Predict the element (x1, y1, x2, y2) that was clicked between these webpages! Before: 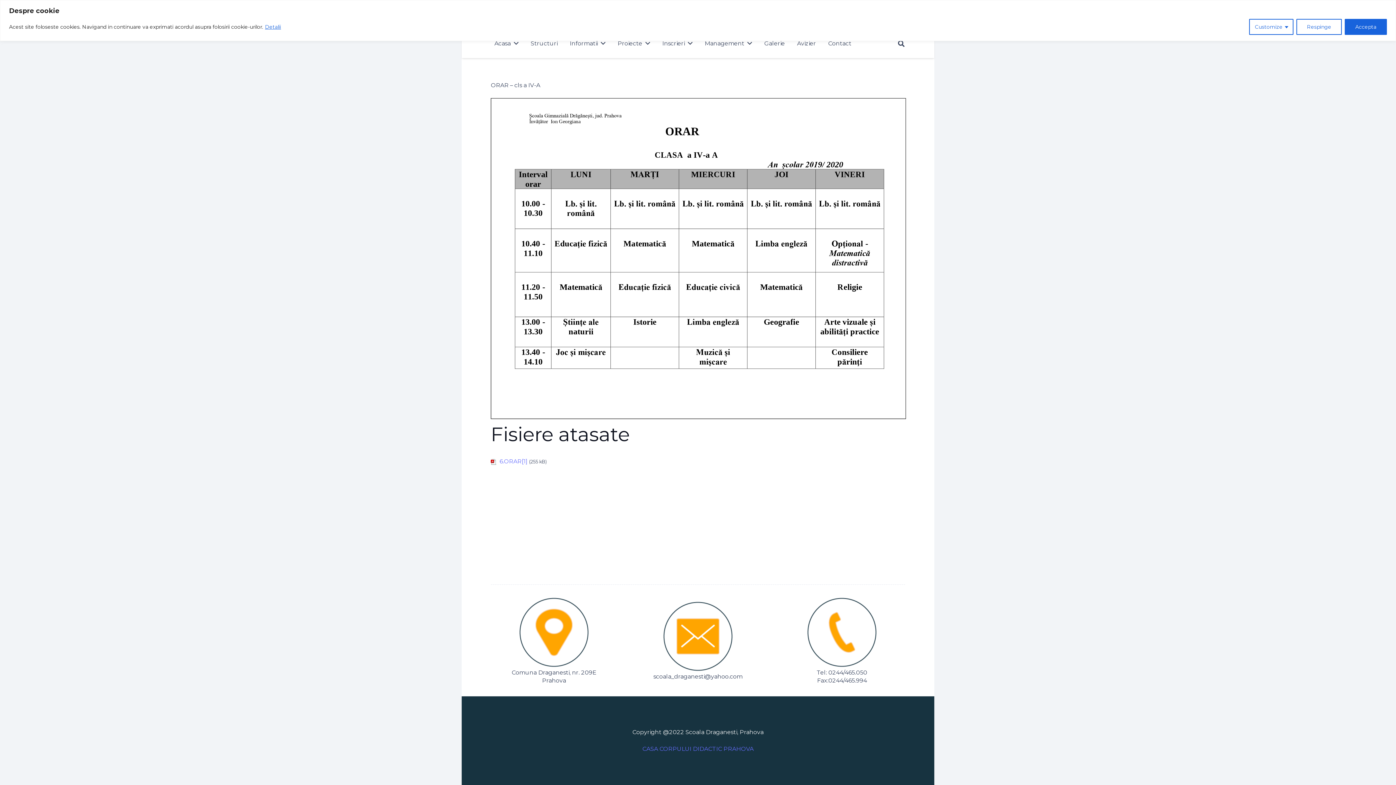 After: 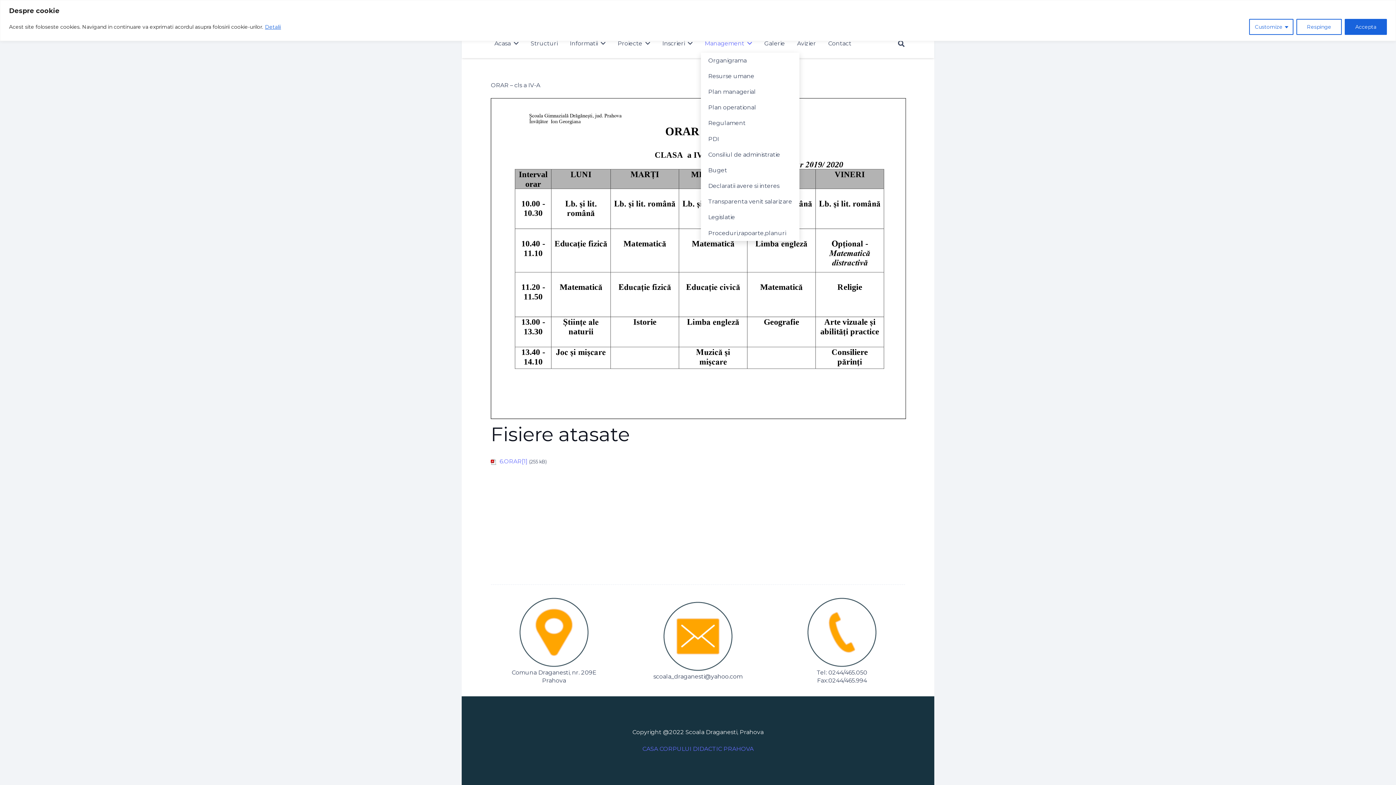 Action: bbox: (701, 34, 755, 52) label: Management